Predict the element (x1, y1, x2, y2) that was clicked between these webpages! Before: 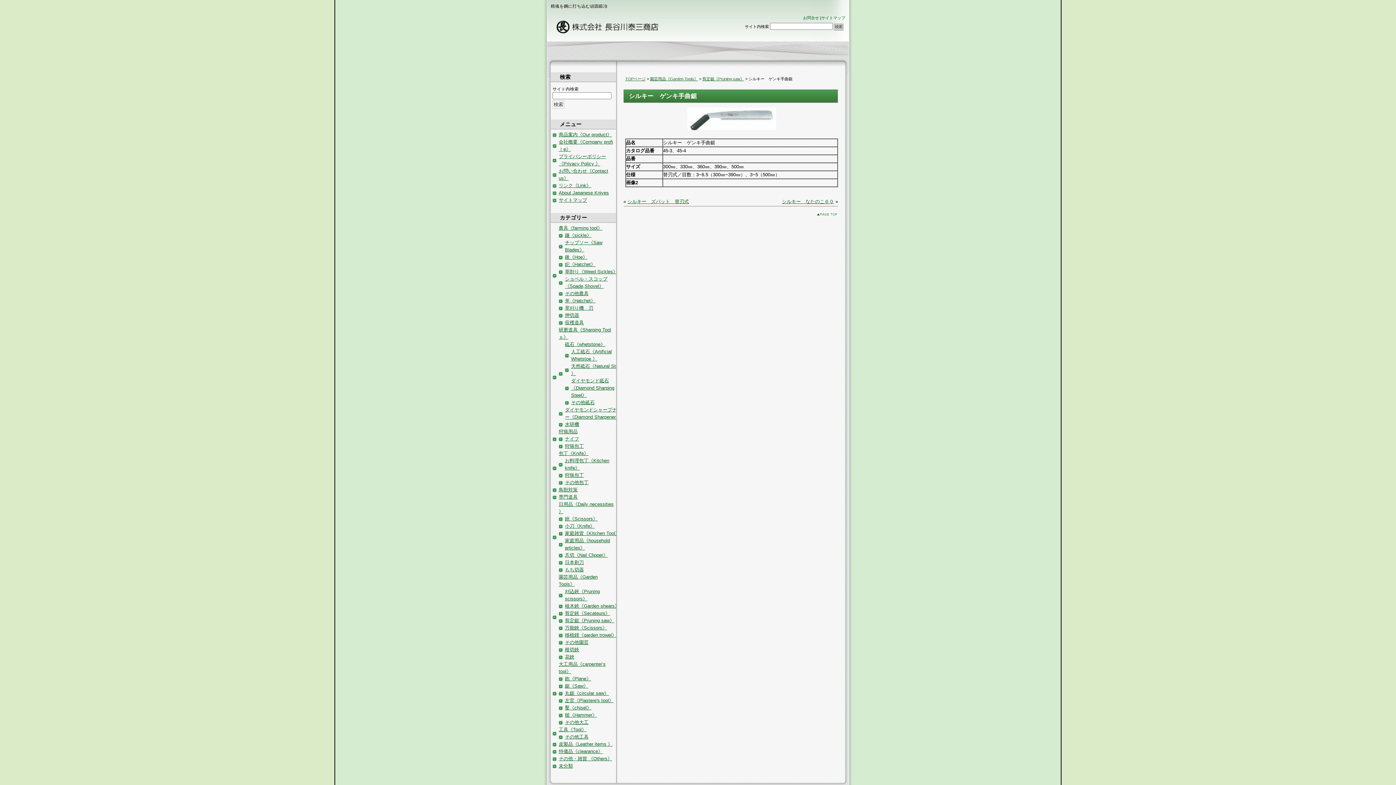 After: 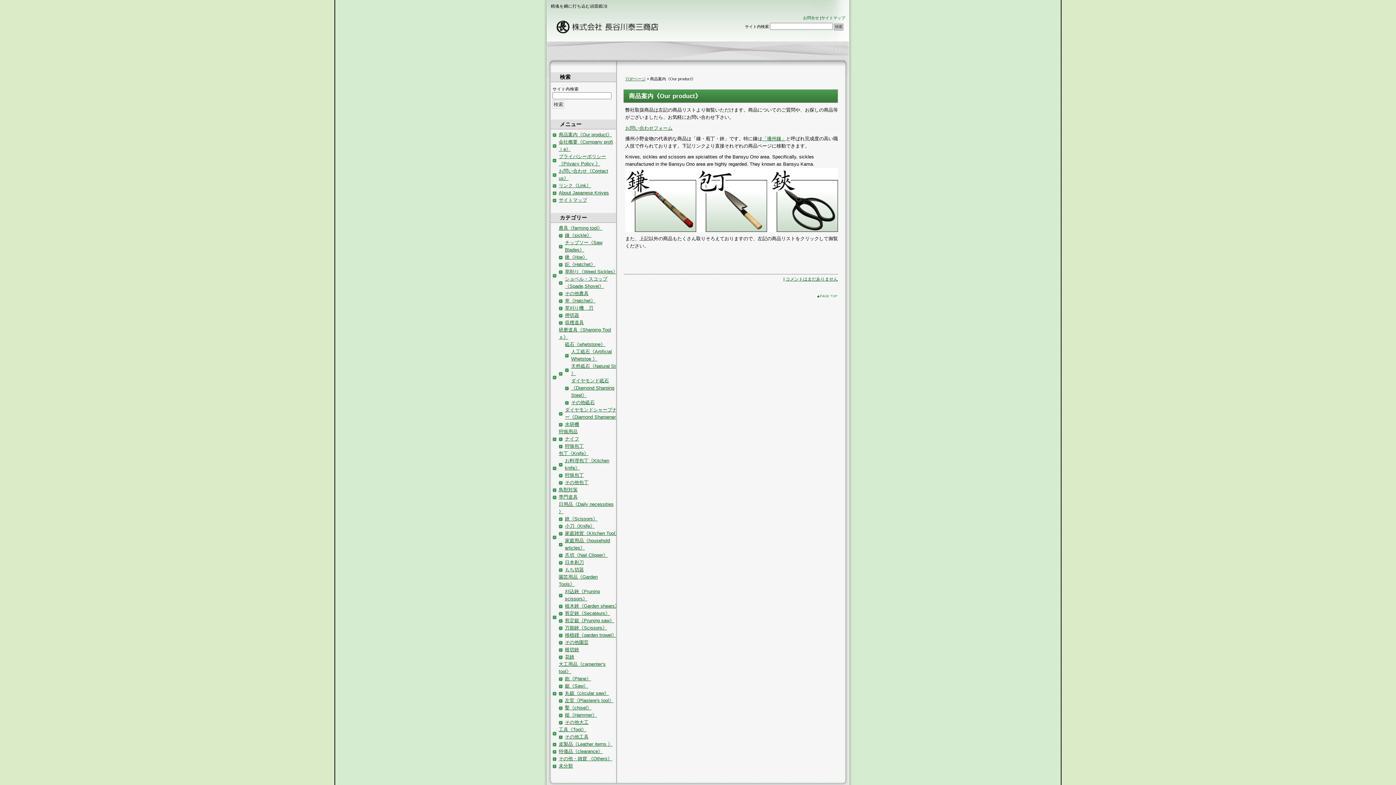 Action: label: 商品案内《Our product》 bbox: (558, 131, 612, 137)